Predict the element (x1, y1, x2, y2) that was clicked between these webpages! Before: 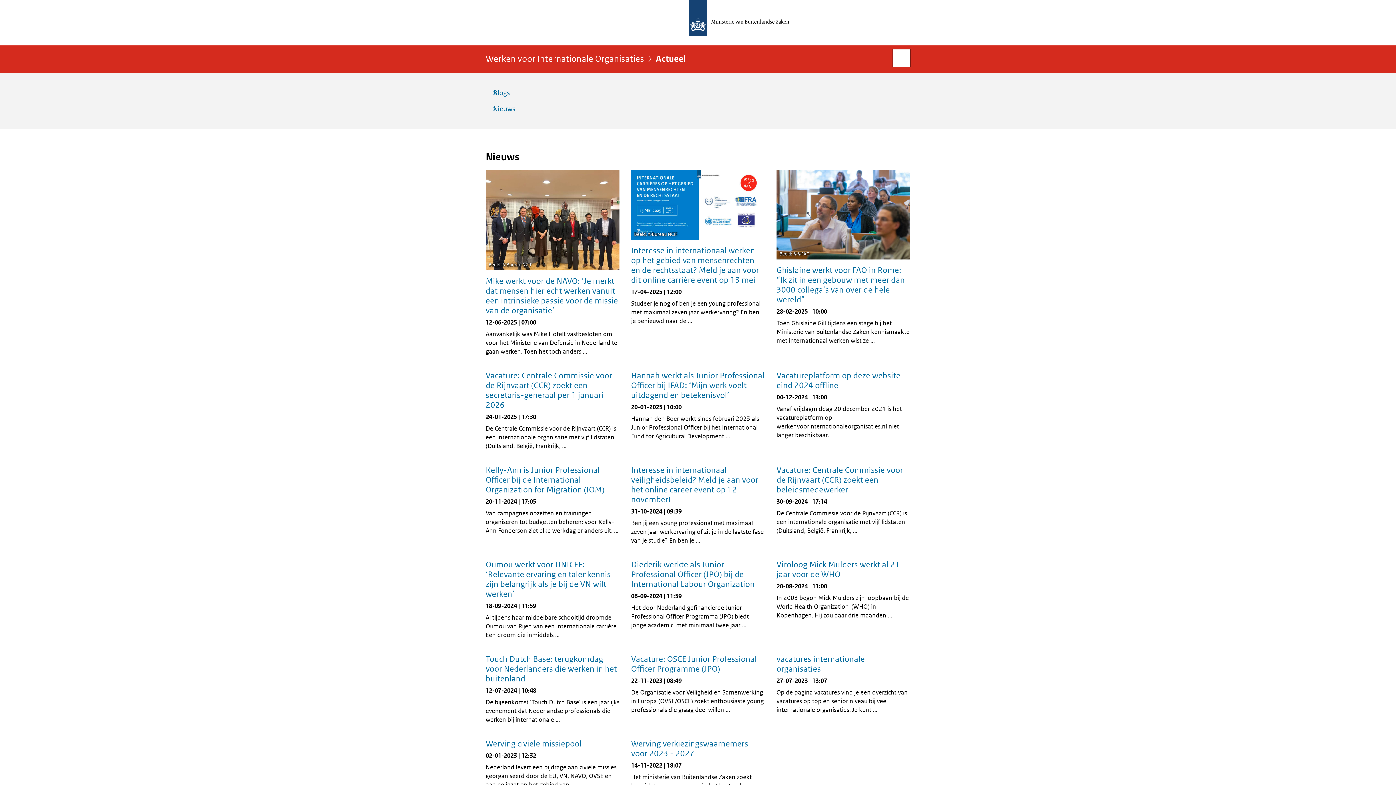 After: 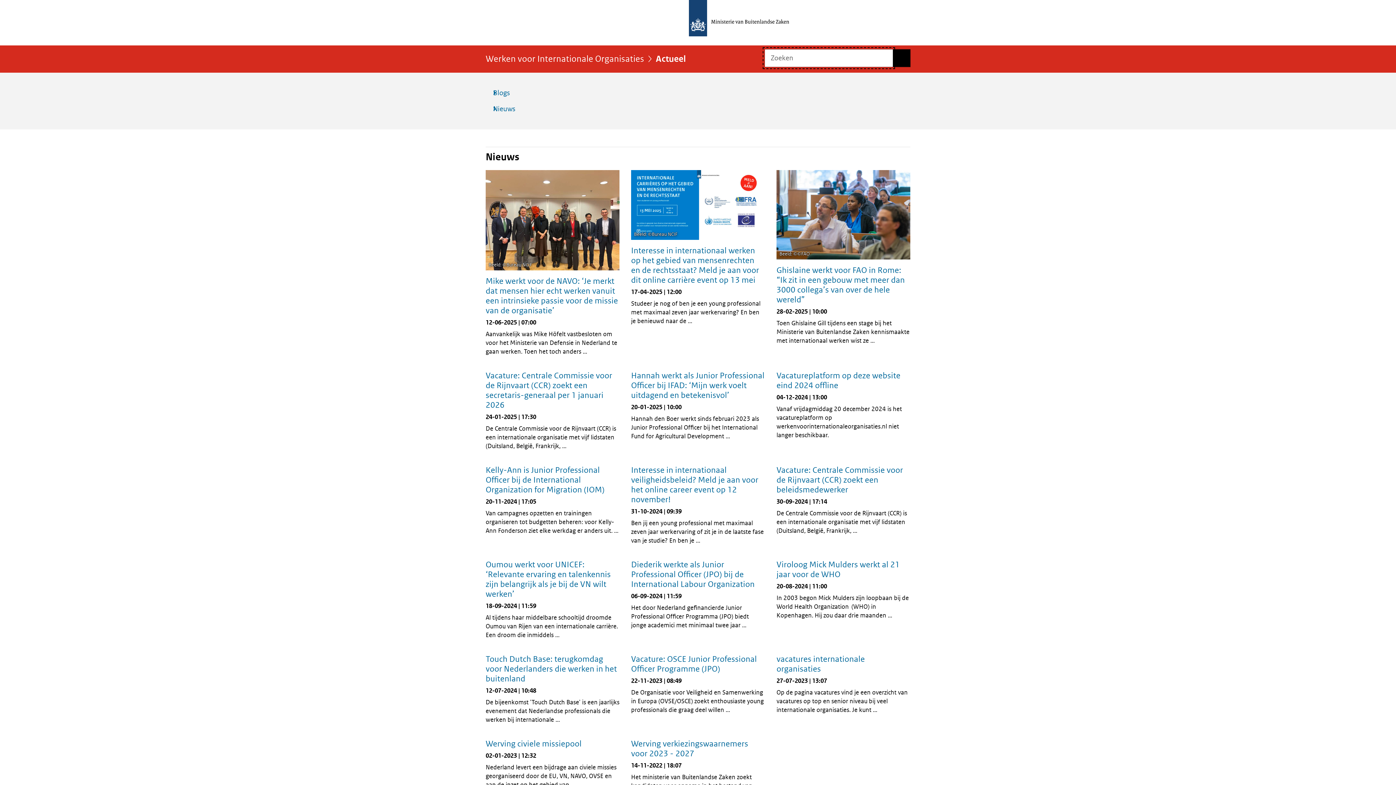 Action: label: Open zoekveld bbox: (893, 49, 910, 66)